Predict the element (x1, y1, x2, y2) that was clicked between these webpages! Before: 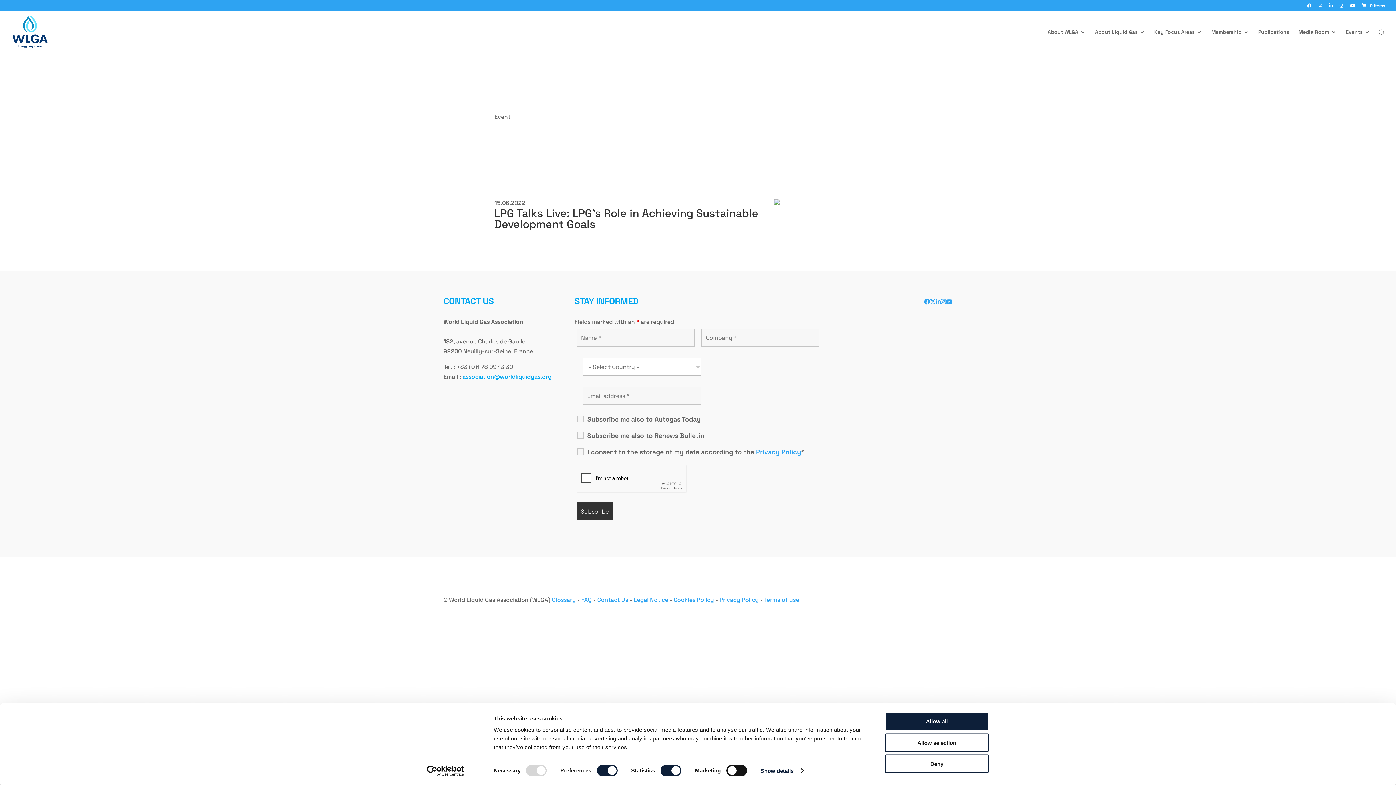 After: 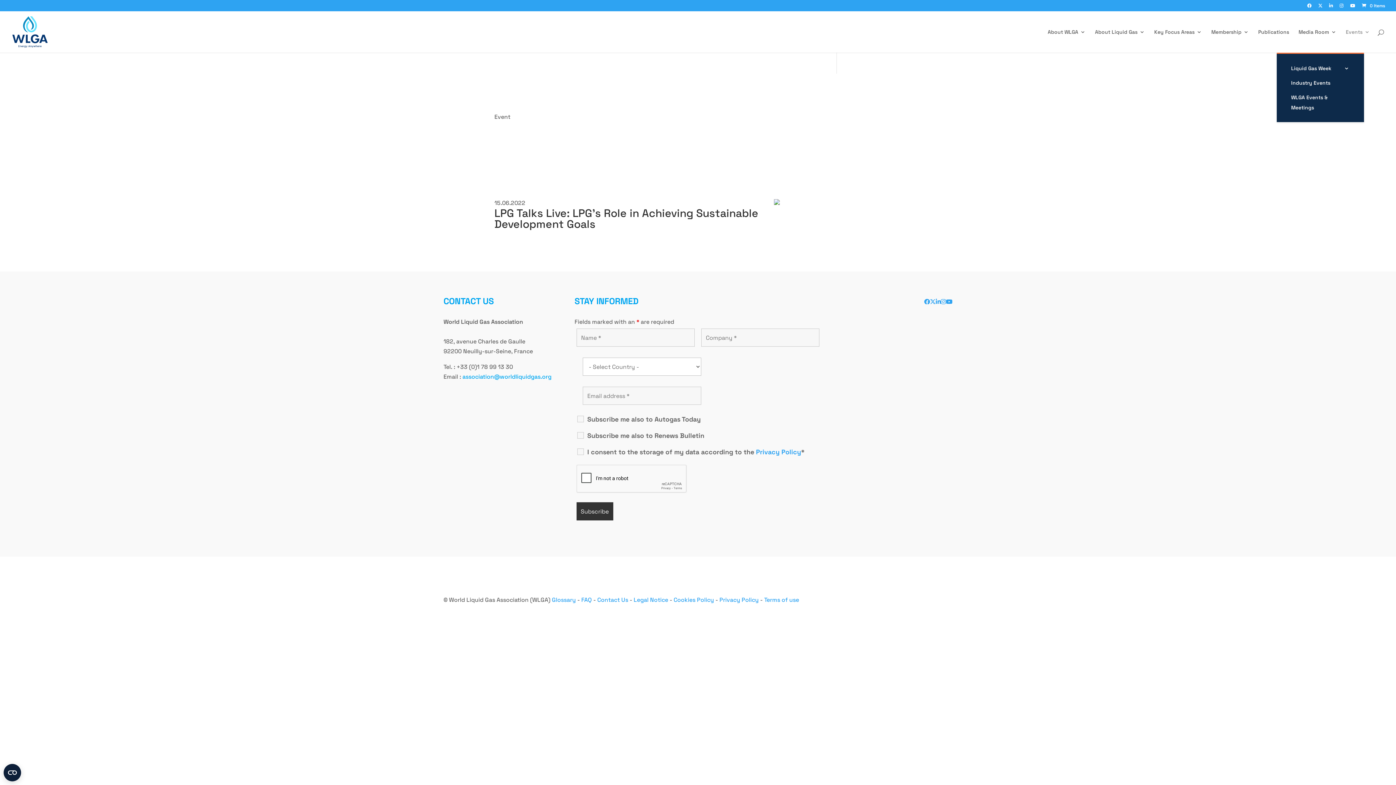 Action: label: Events bbox: (1346, 29, 1370, 52)